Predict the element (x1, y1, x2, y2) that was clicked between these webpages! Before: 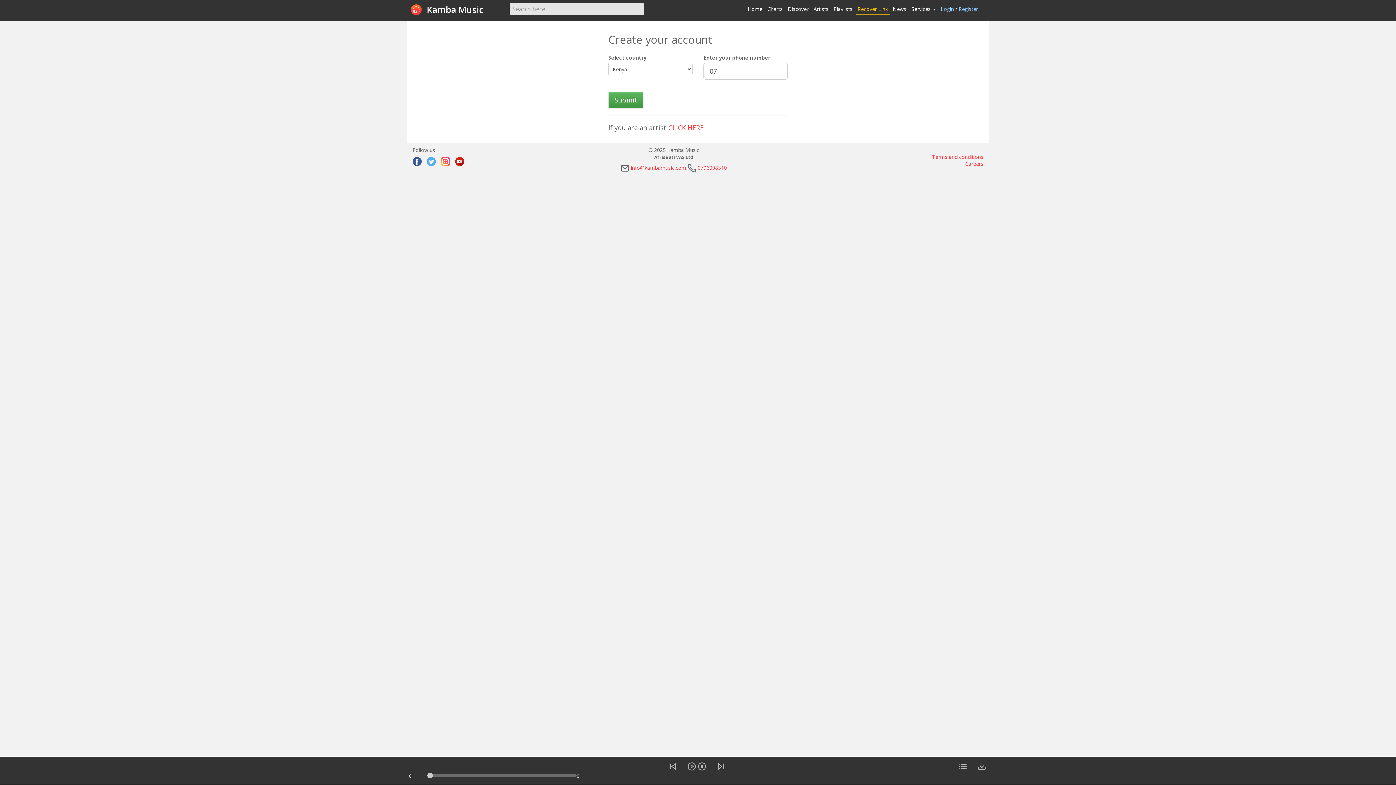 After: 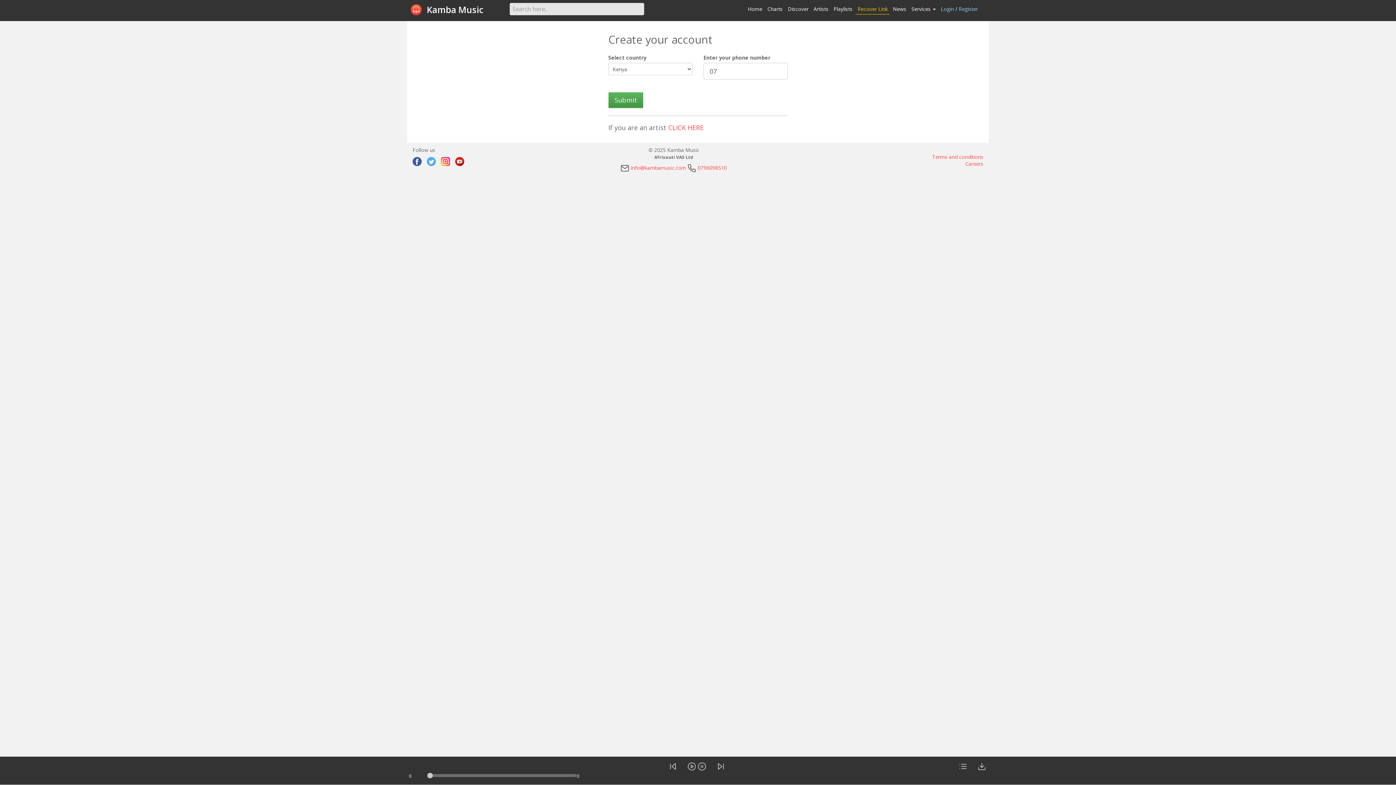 Action: bbox: (455, 157, 464, 166)